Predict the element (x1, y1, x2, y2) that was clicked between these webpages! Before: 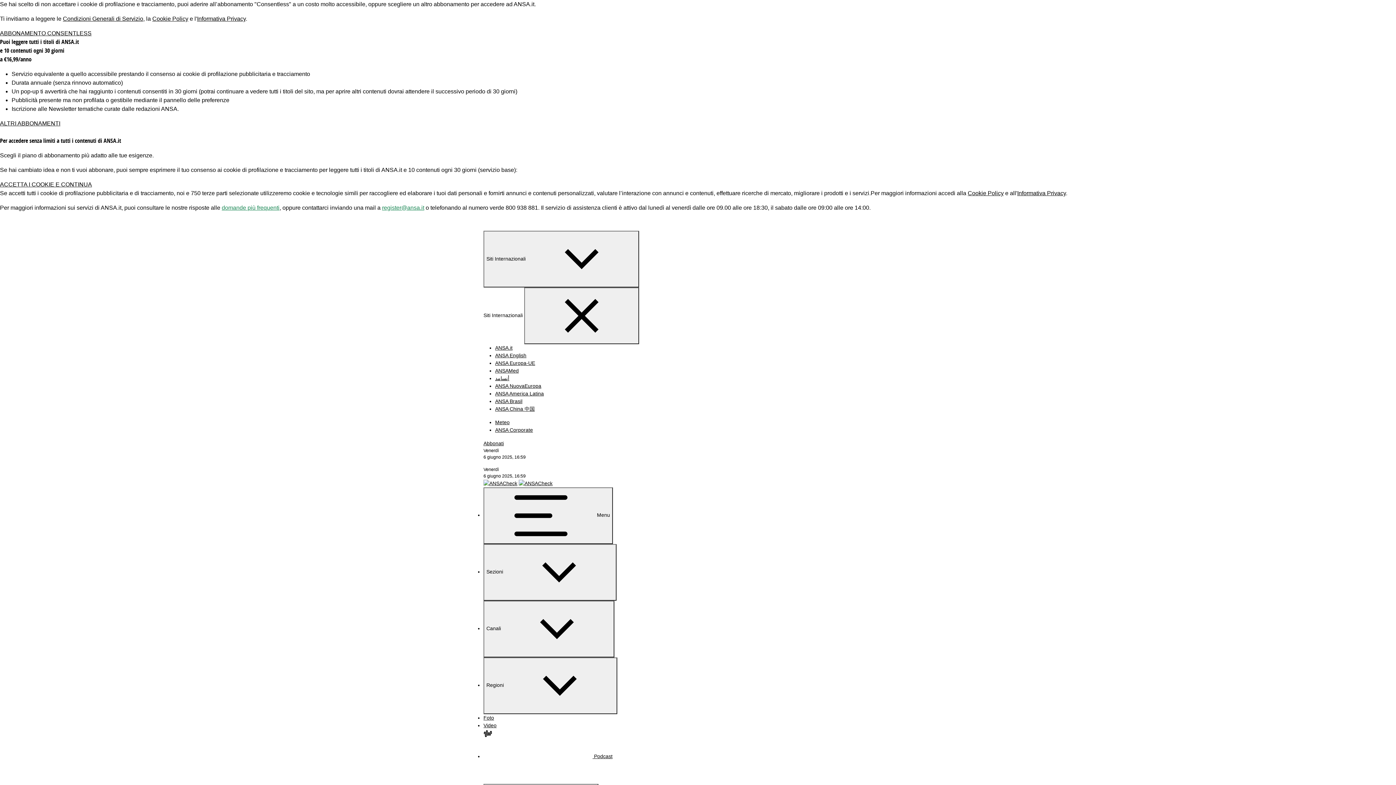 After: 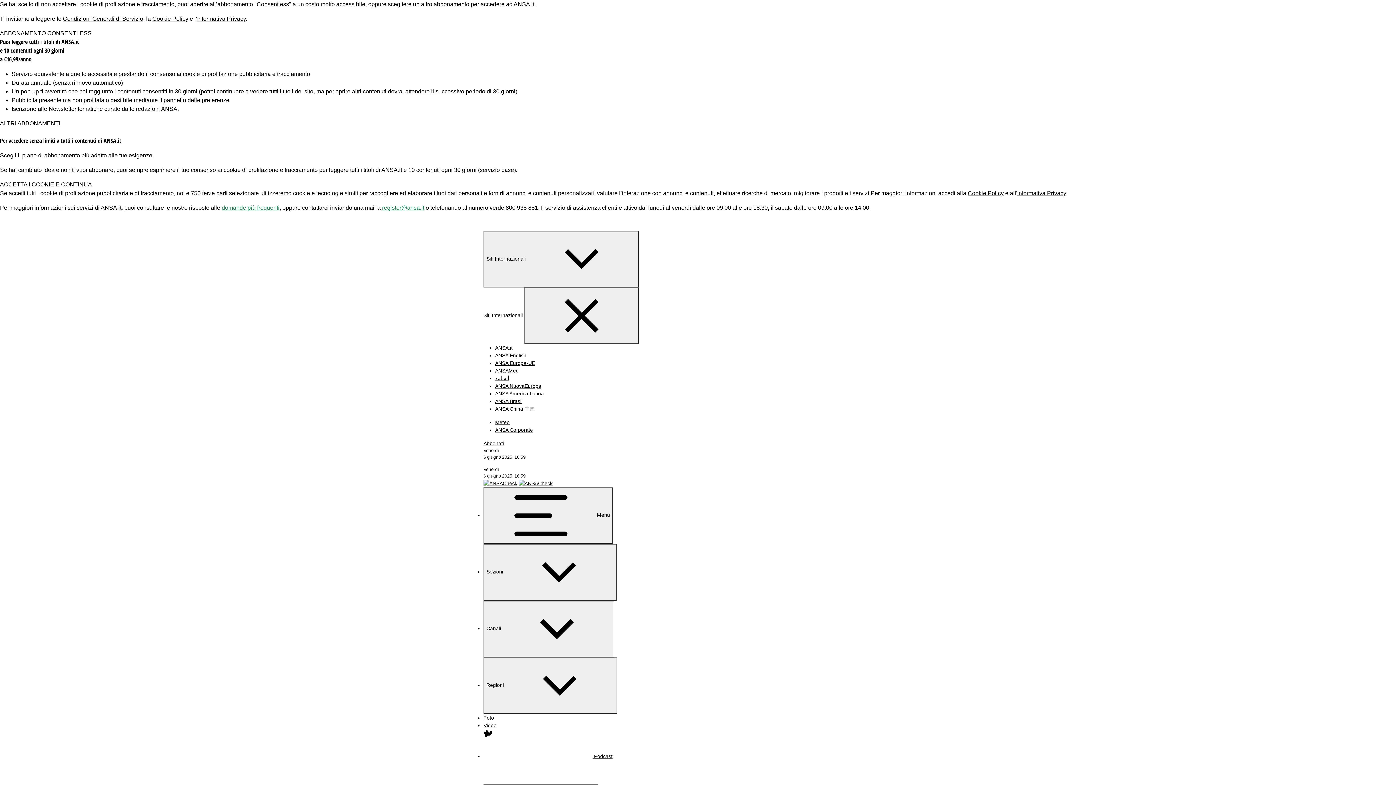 Action: bbox: (495, 419, 509, 425) label: Meteo